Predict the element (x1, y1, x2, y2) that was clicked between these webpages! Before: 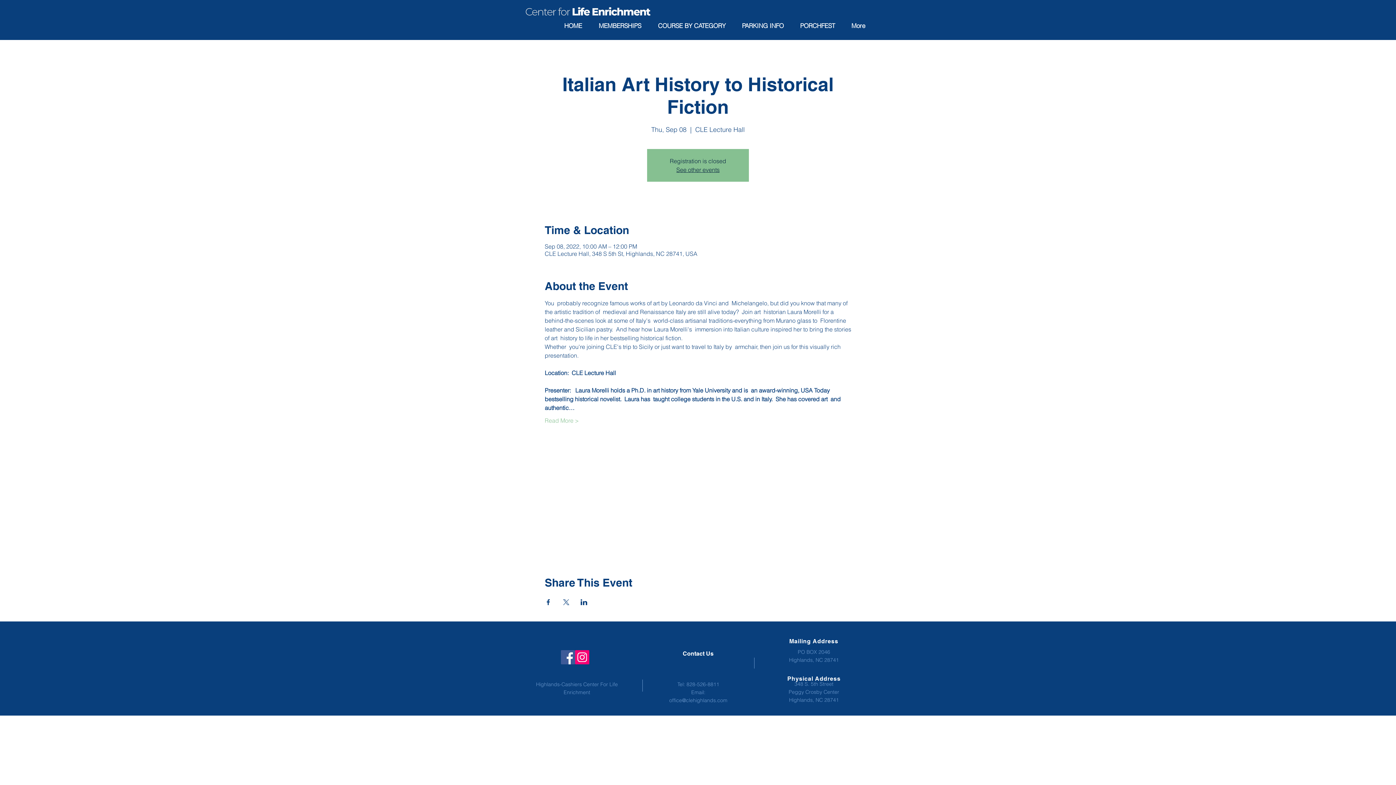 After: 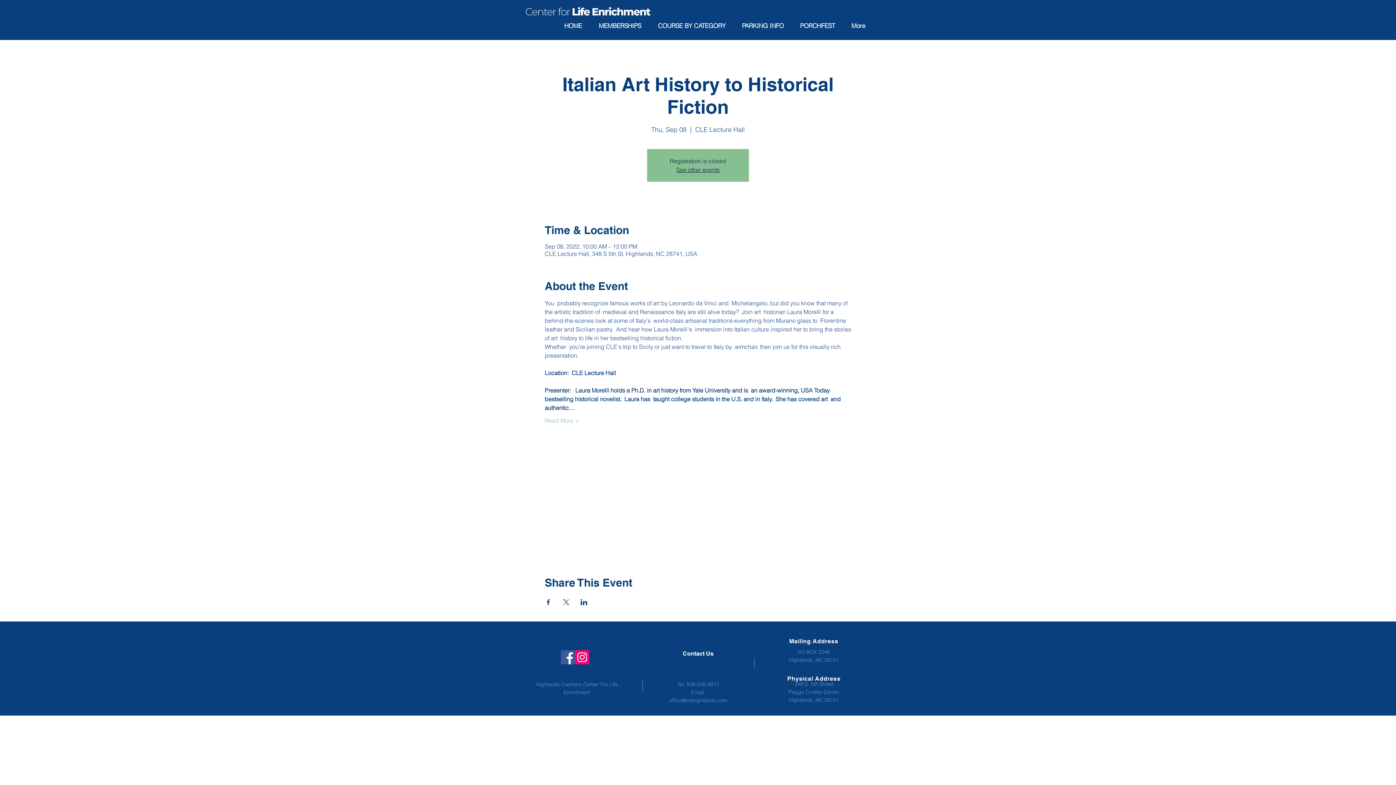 Action: label: Share event on X bbox: (562, 599, 569, 605)